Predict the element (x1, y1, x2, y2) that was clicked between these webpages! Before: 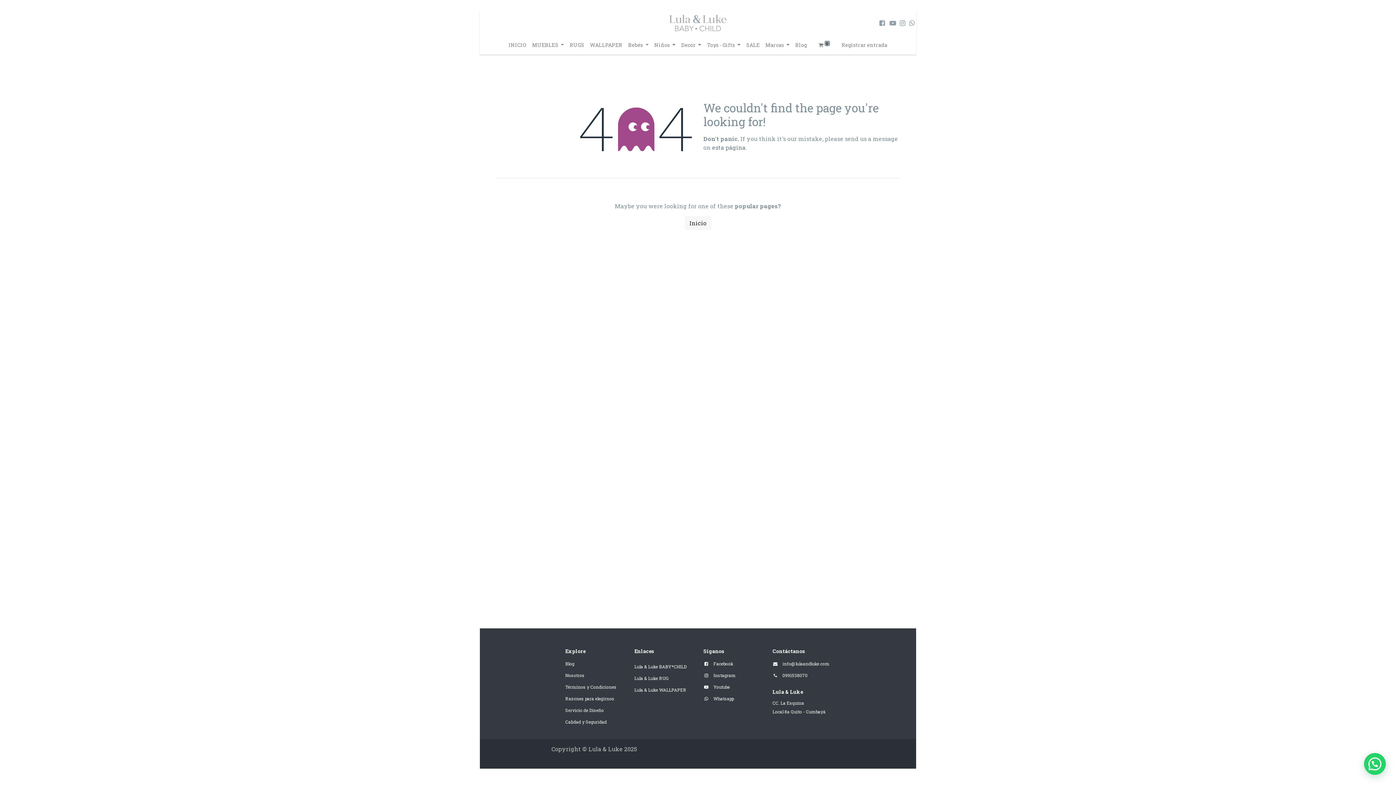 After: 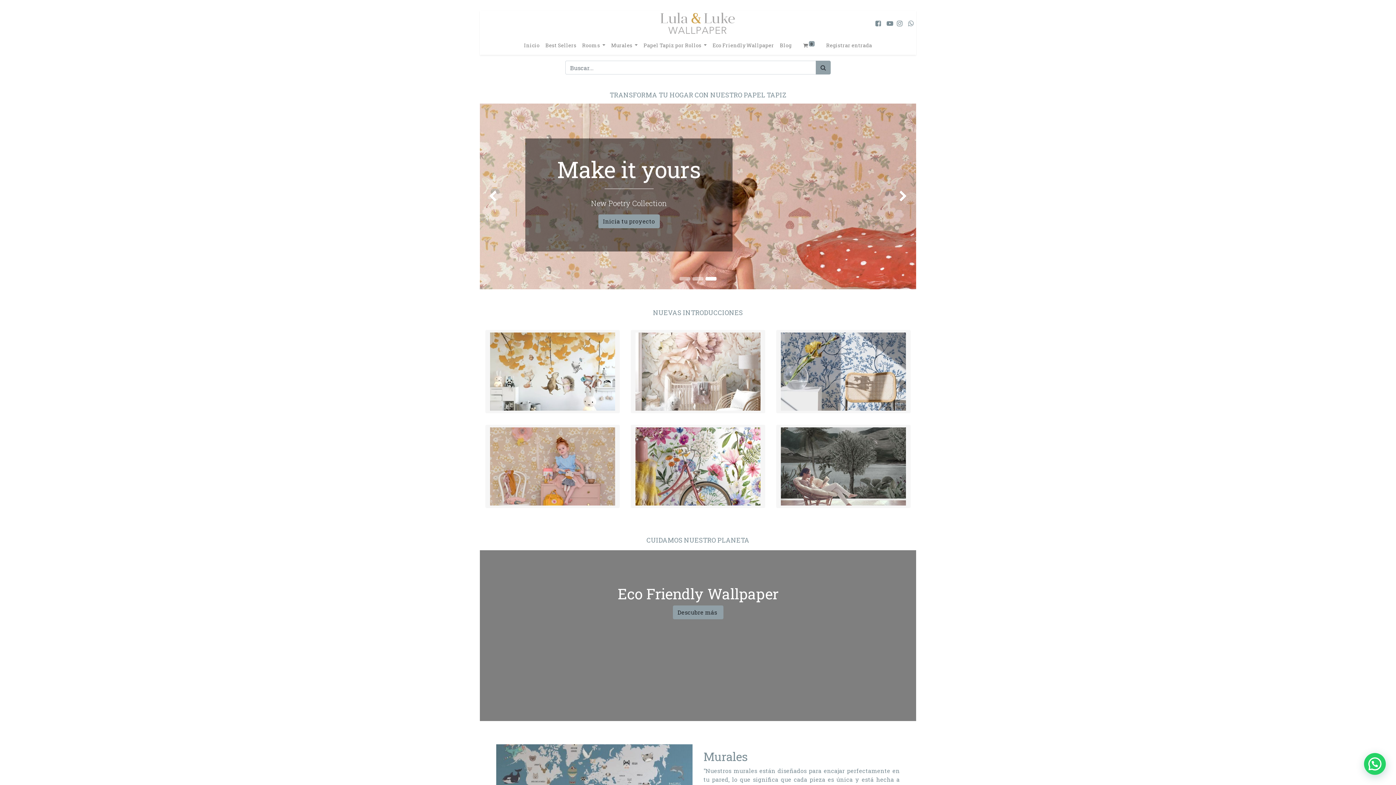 Action: bbox: (587, 38, 625, 51) label: WALLPAPER